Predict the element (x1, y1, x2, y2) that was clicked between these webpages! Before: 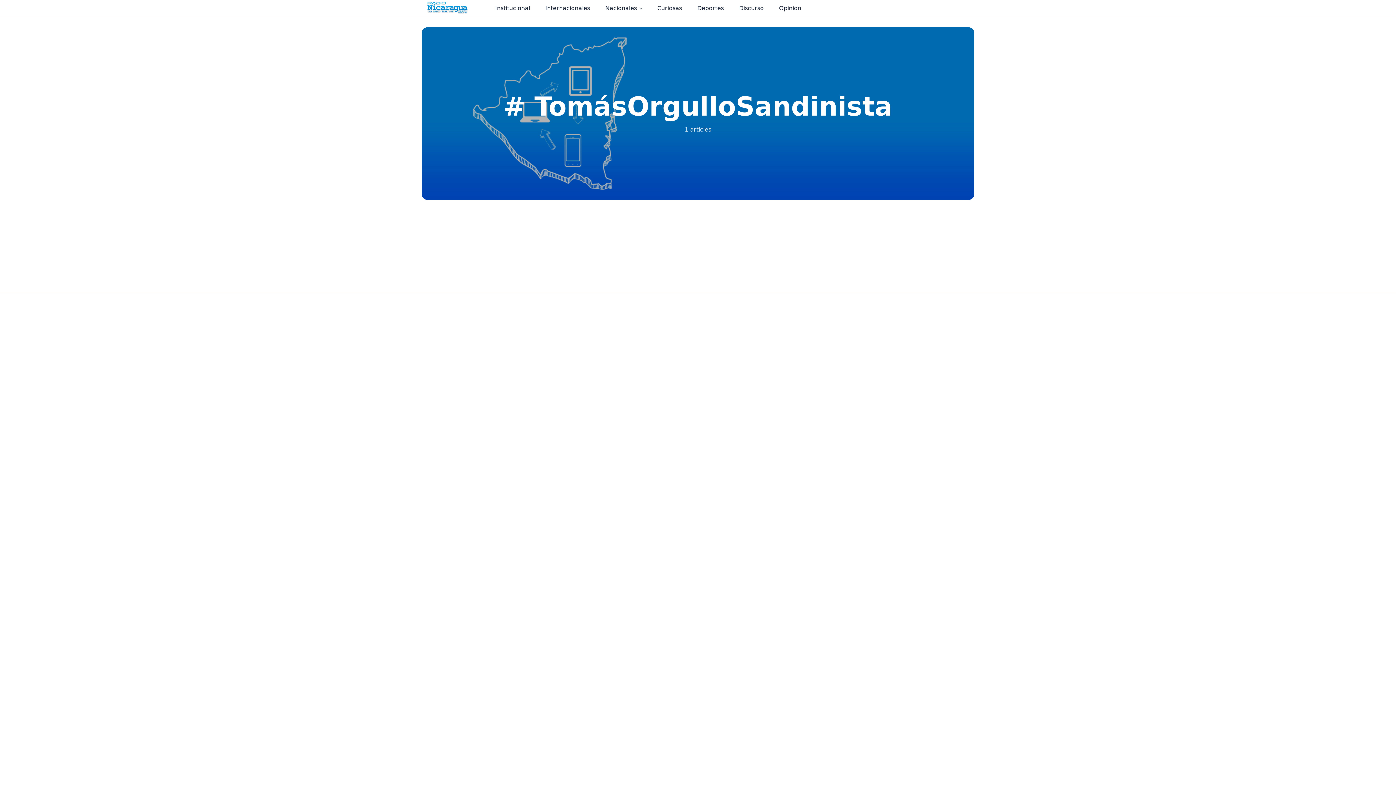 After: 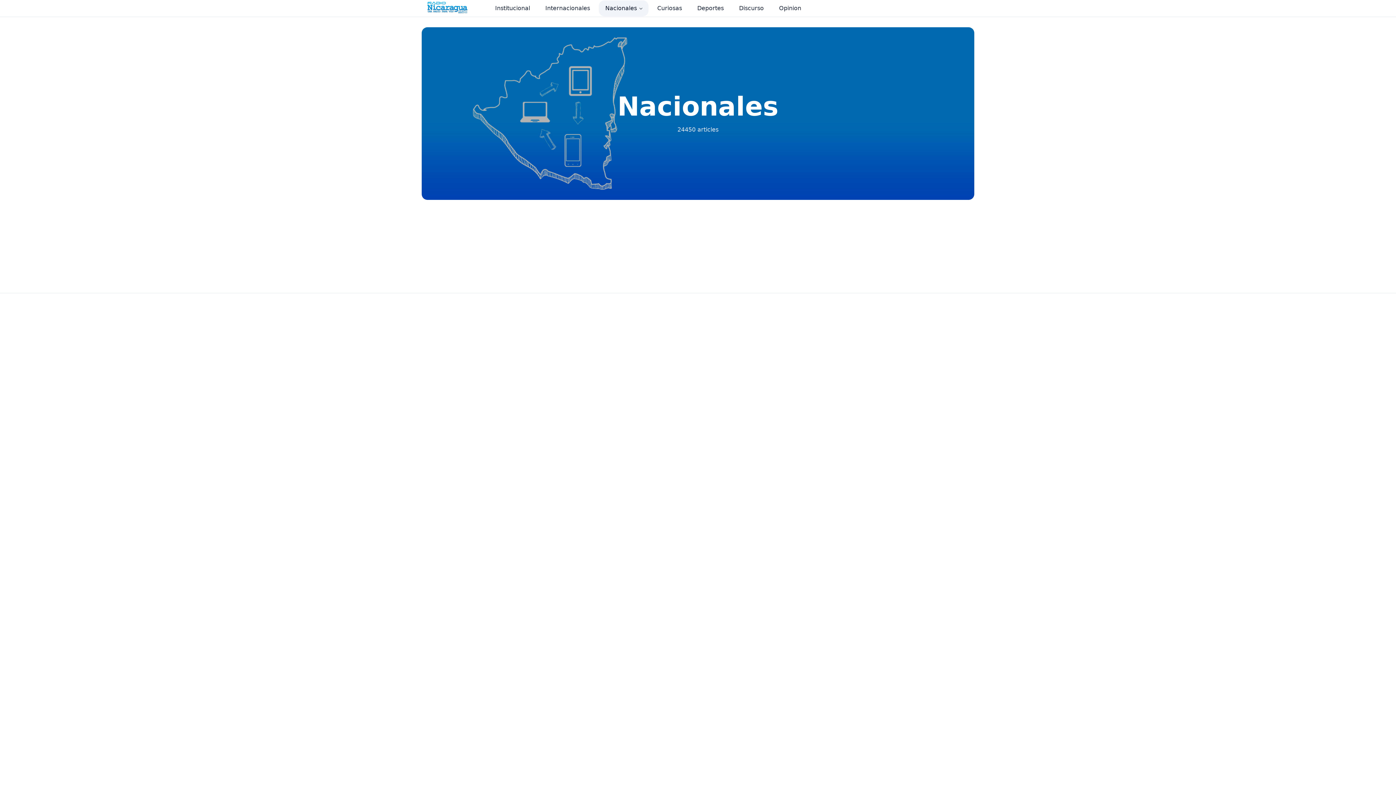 Action: label: Nacionales bbox: (598, 0, 648, 16)